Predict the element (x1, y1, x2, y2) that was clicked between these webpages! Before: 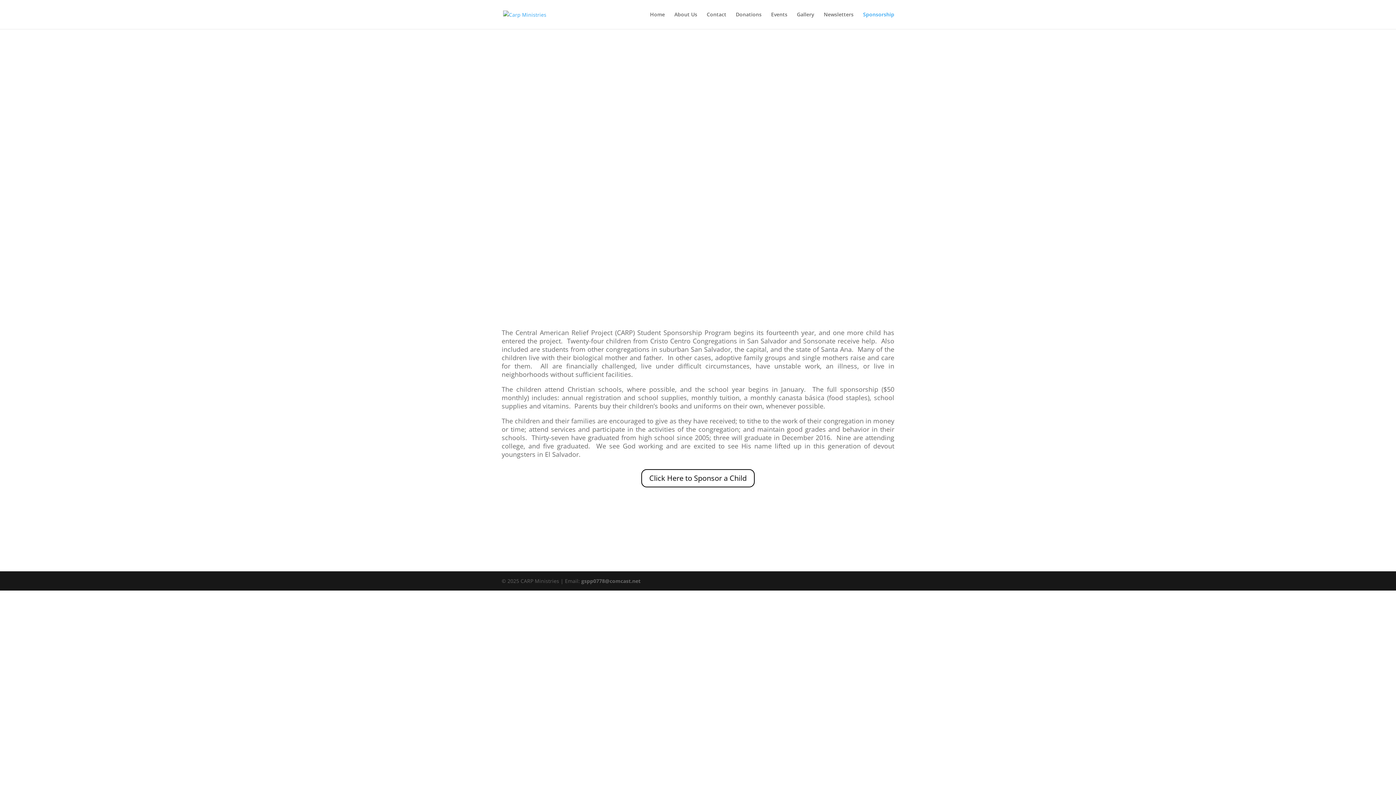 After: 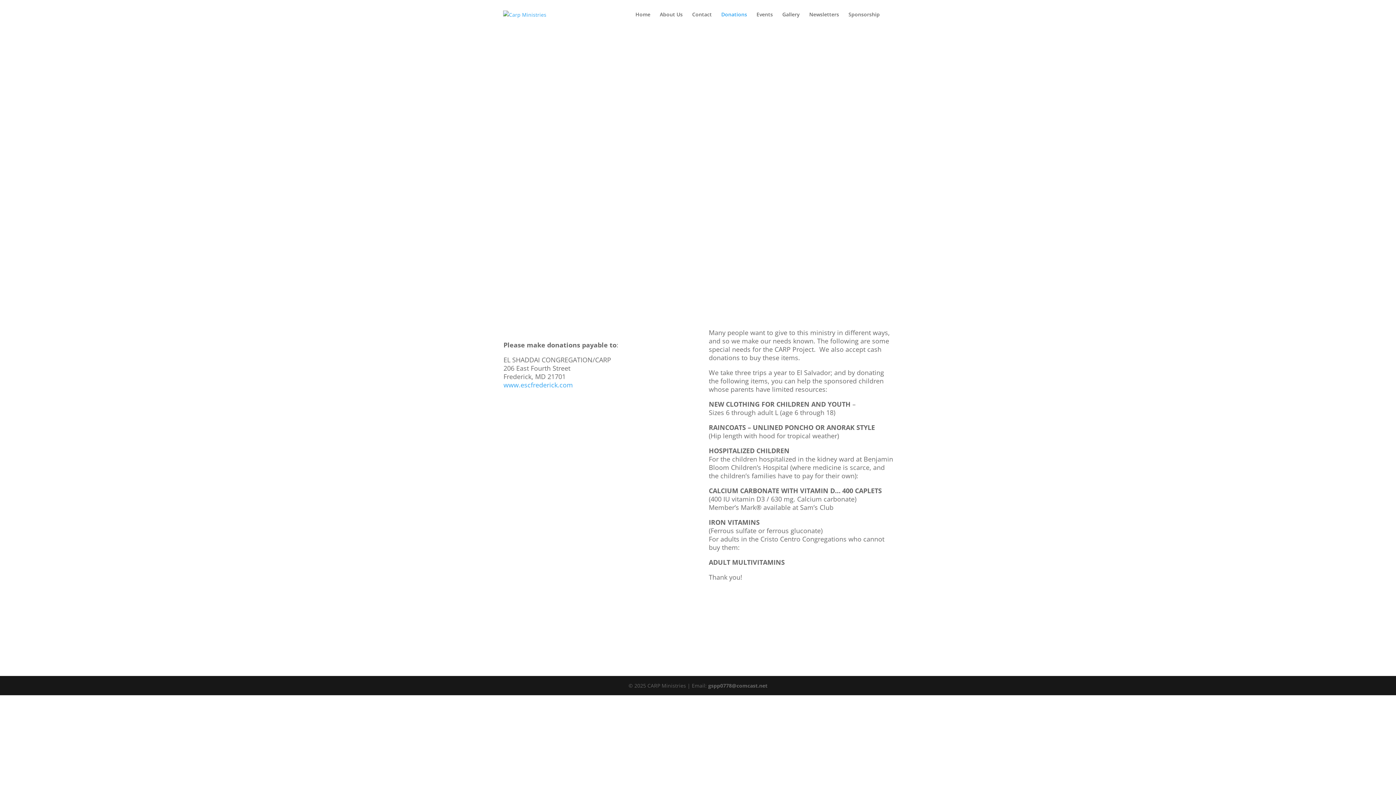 Action: bbox: (736, 12, 761, 29) label: Donations